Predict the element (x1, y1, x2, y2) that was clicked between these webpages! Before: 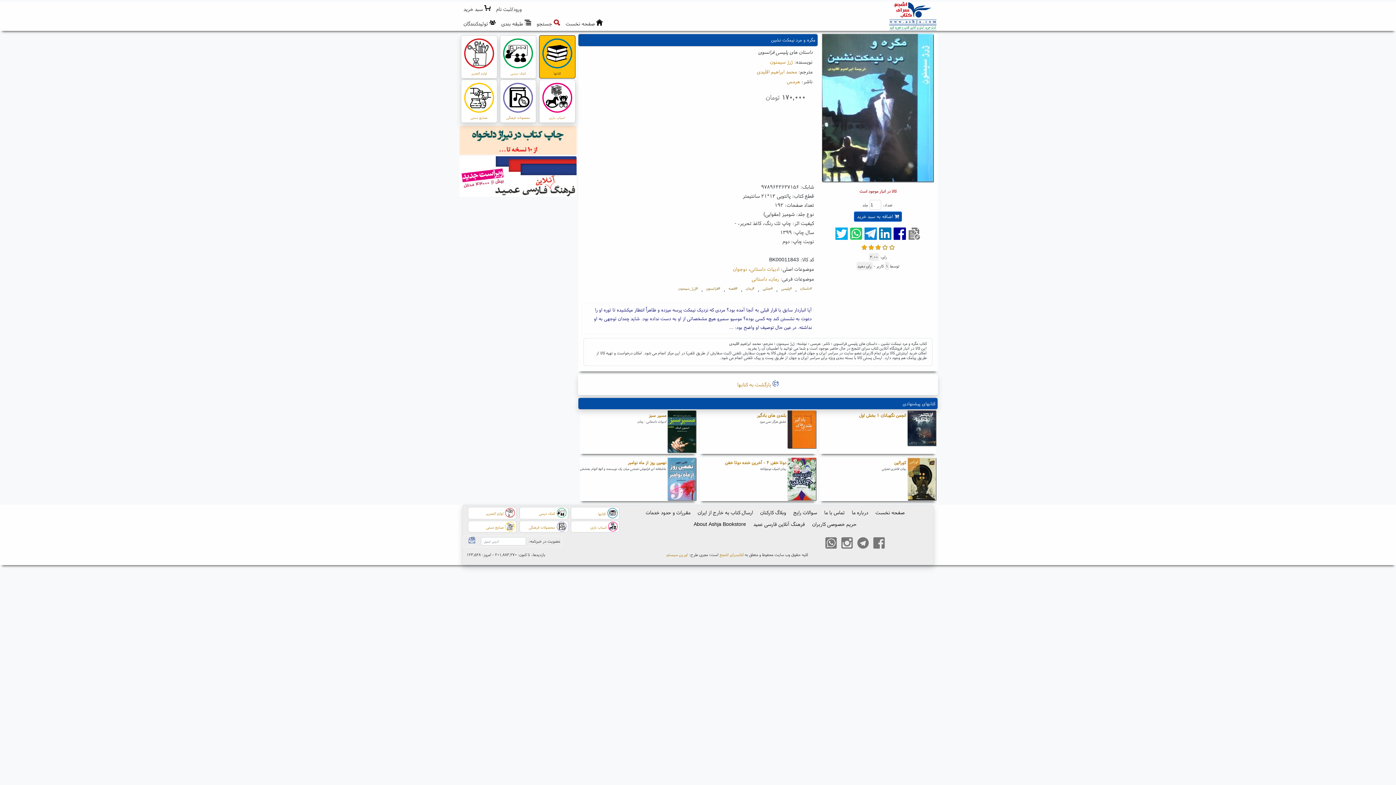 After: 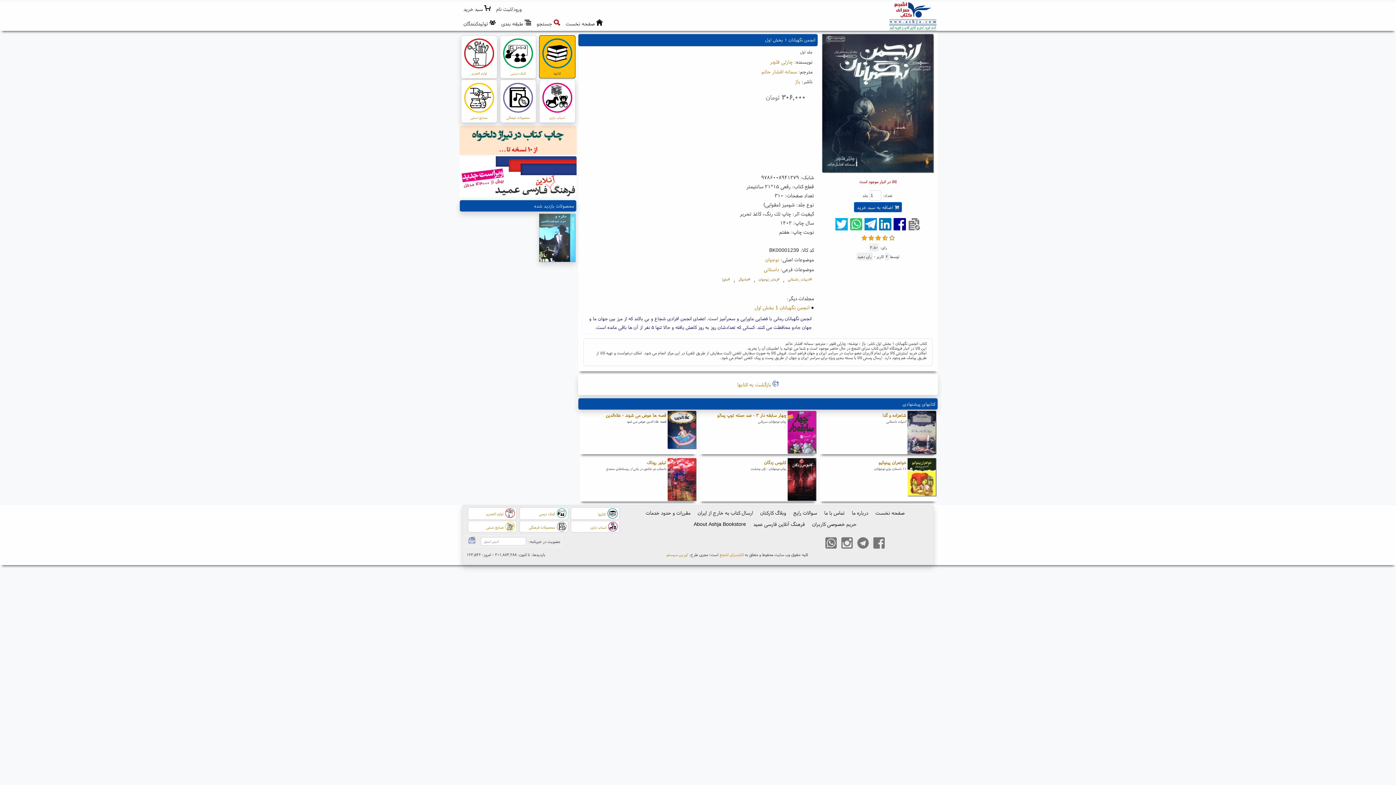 Action: bbox: (859, 412, 906, 418) label: انجمن نگهبانان ۱ بخش اول